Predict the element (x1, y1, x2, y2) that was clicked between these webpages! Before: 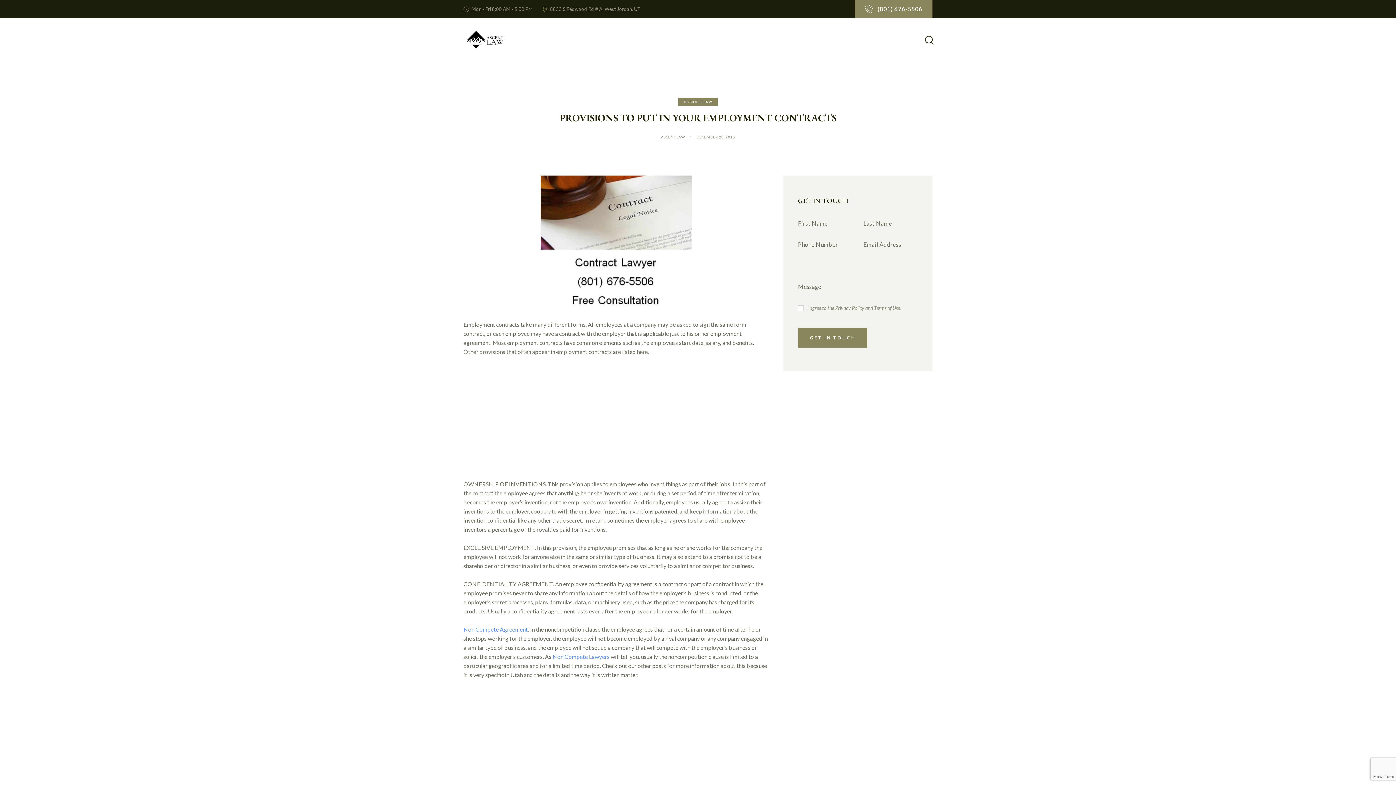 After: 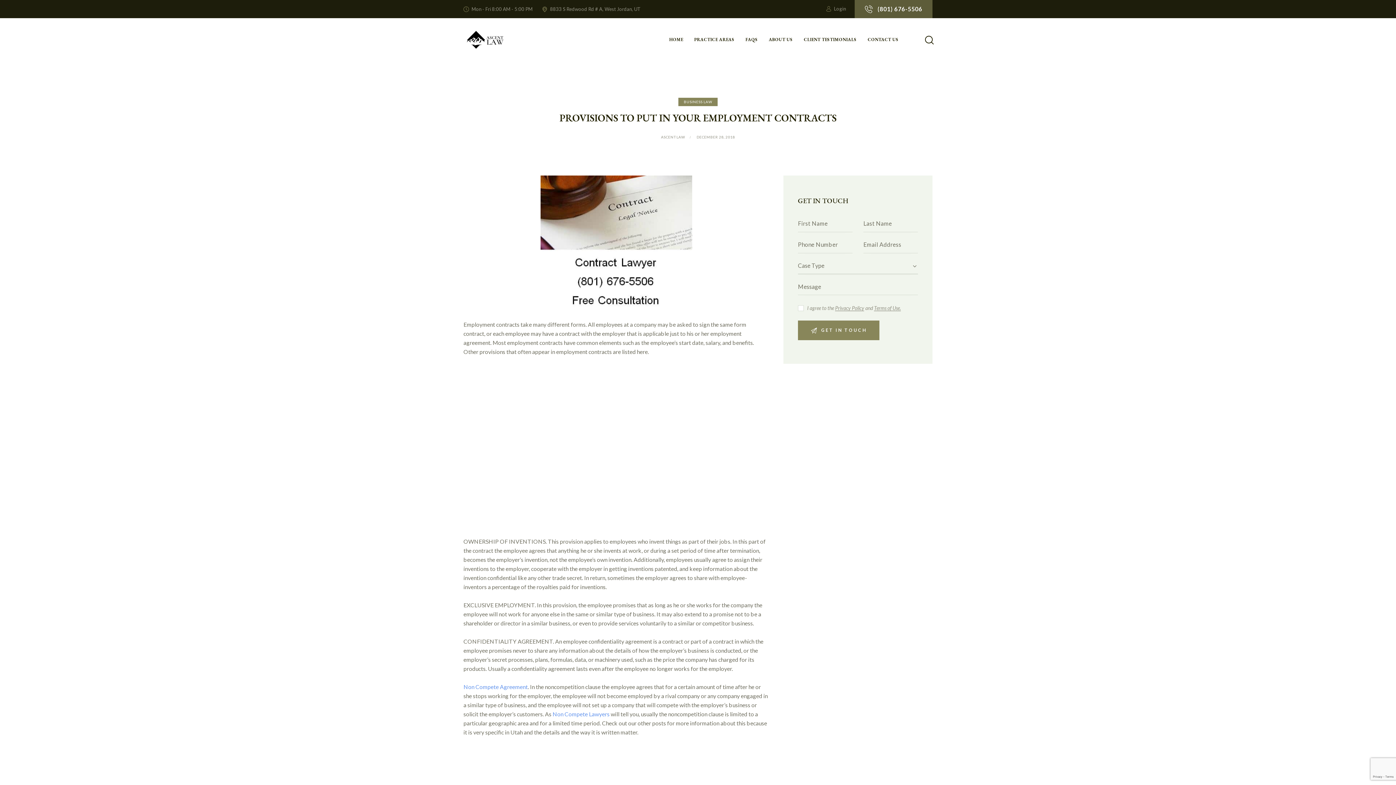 Action: bbox: (854, 0, 932, 18) label: (801) 676-5506